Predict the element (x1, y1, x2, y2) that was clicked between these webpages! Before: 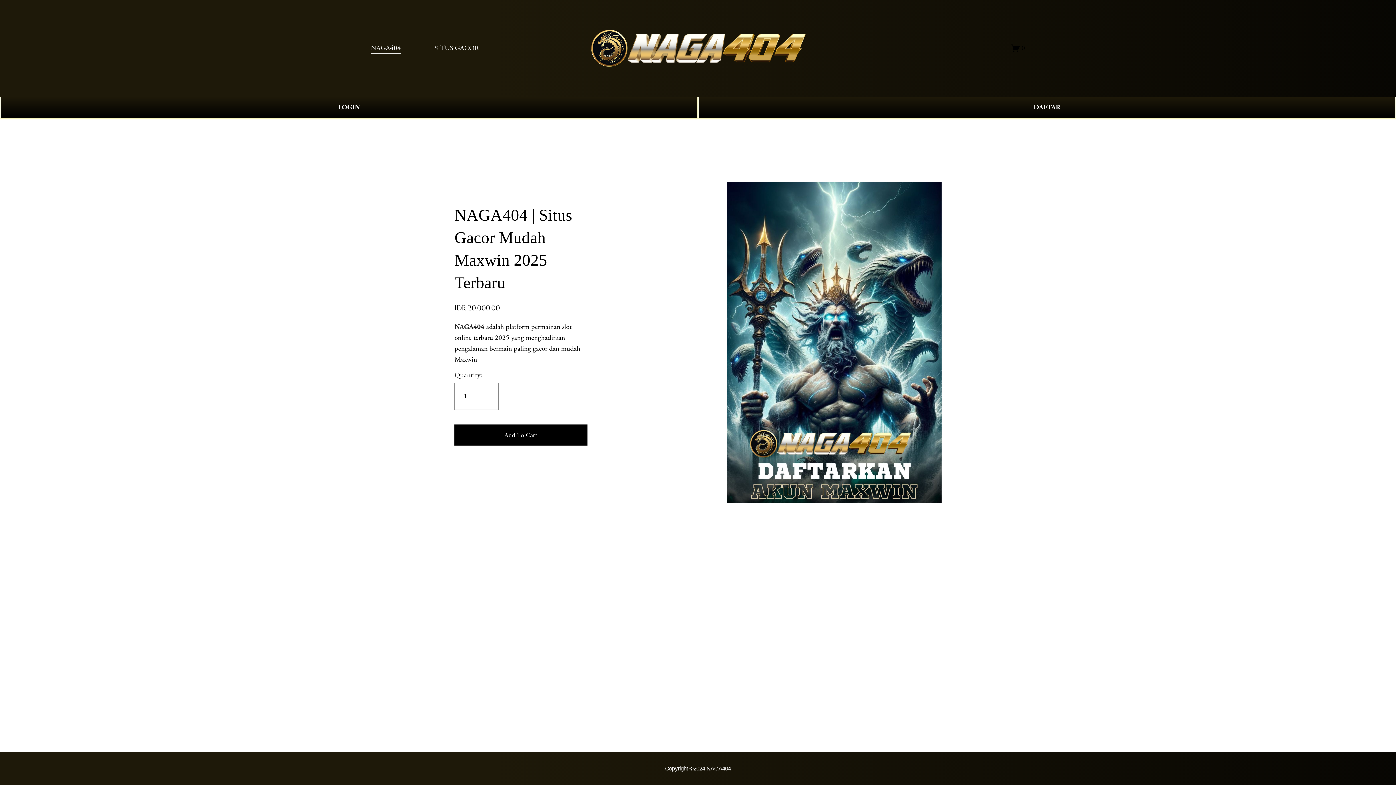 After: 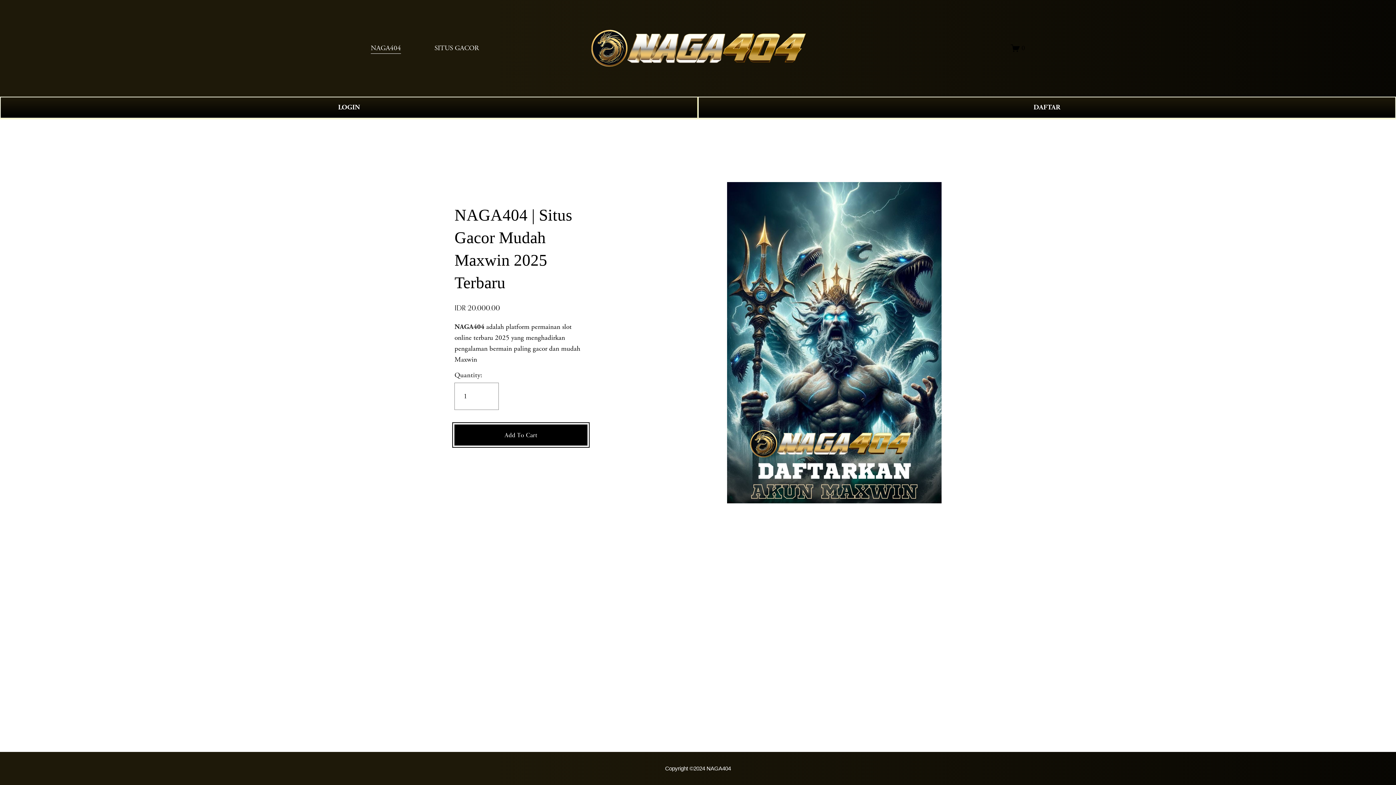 Action: label: Add To Cart bbox: (454, 424, 587, 445)